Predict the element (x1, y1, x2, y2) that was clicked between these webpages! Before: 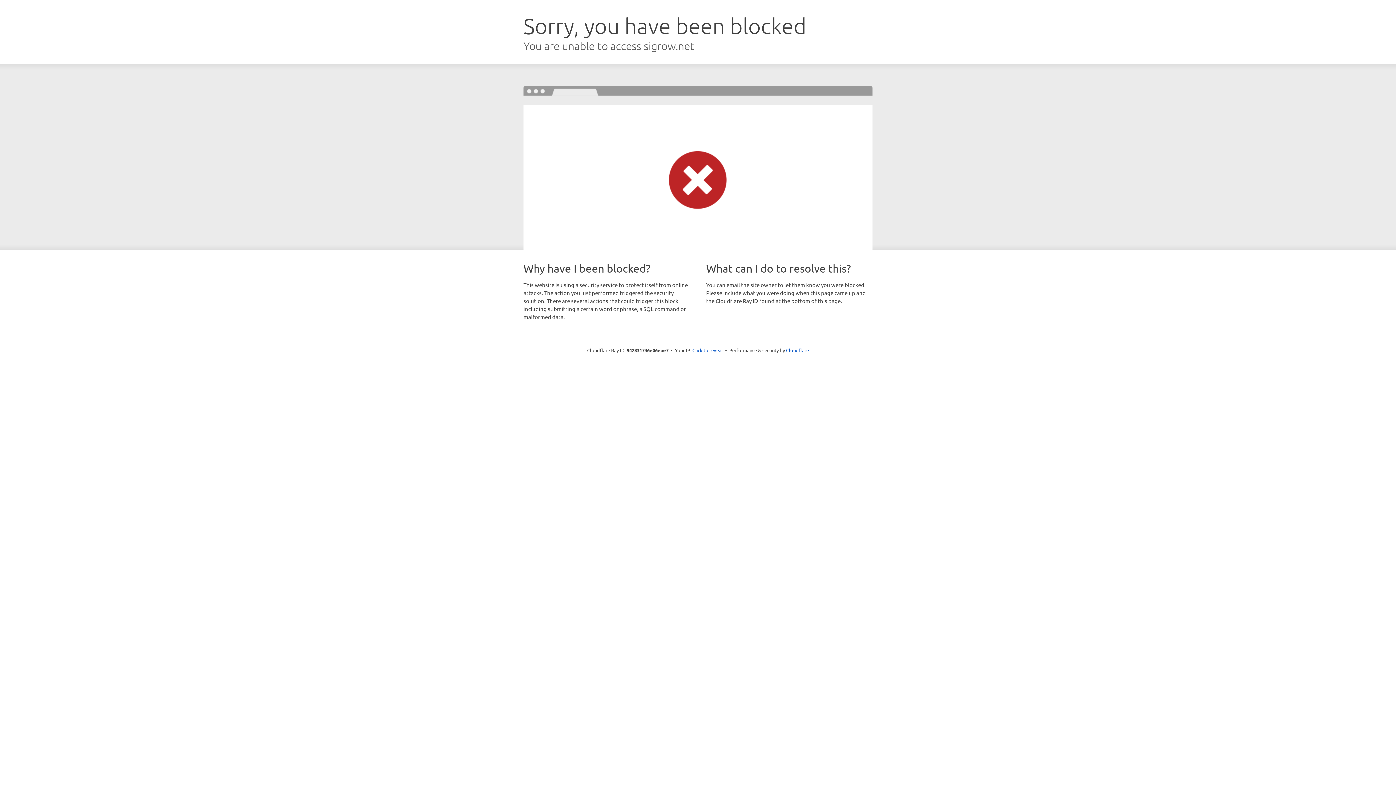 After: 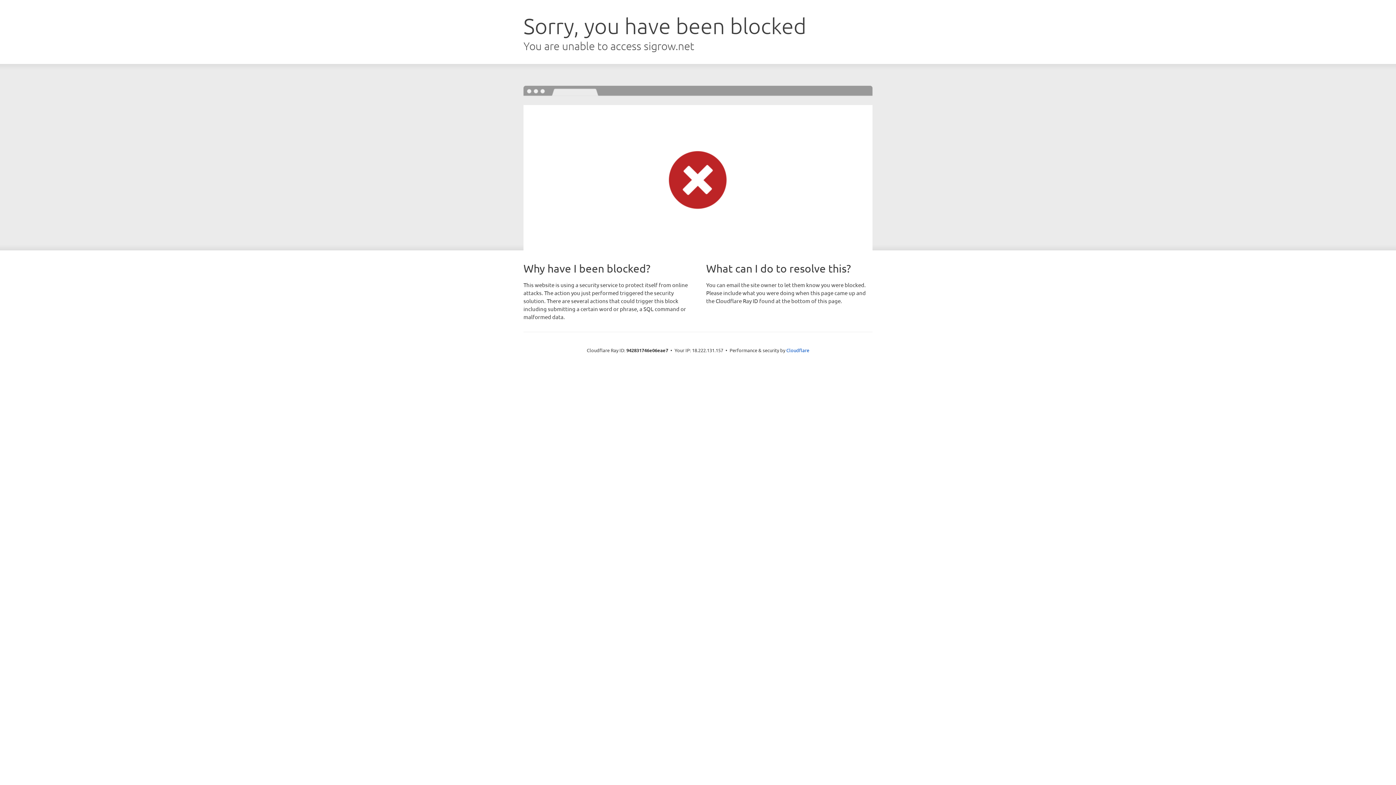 Action: bbox: (692, 346, 723, 353) label: Click to reveal